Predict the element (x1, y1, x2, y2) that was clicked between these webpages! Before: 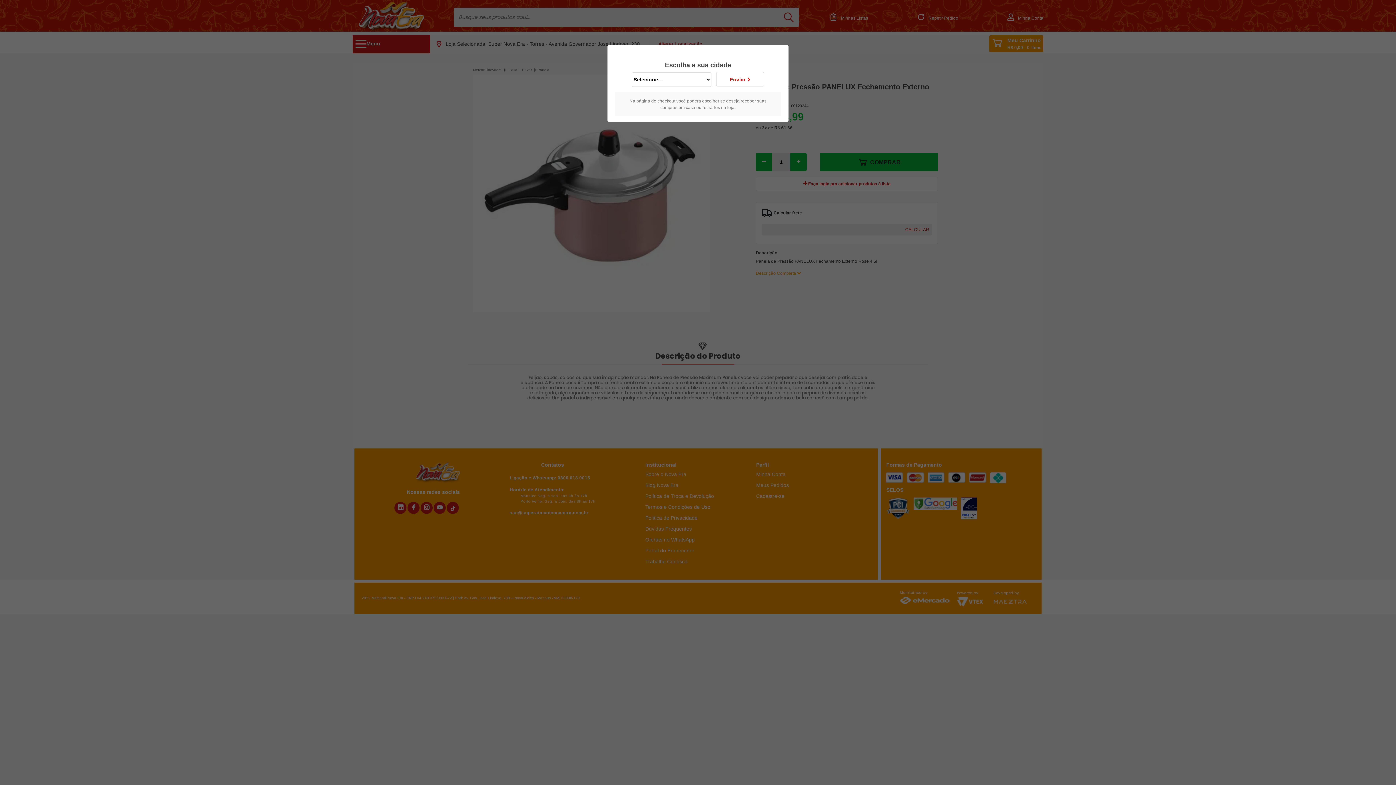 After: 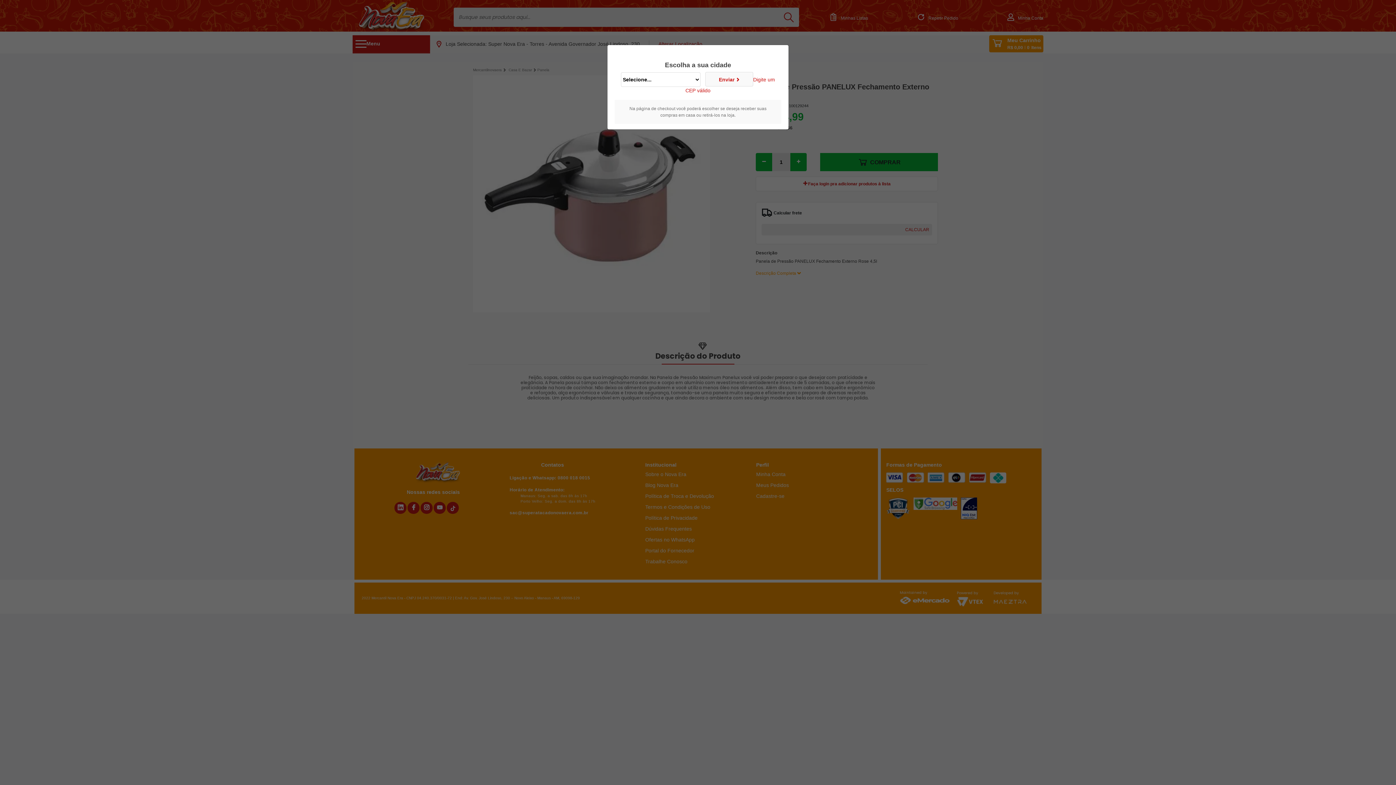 Action: bbox: (716, 72, 764, 86) label: Enviar 